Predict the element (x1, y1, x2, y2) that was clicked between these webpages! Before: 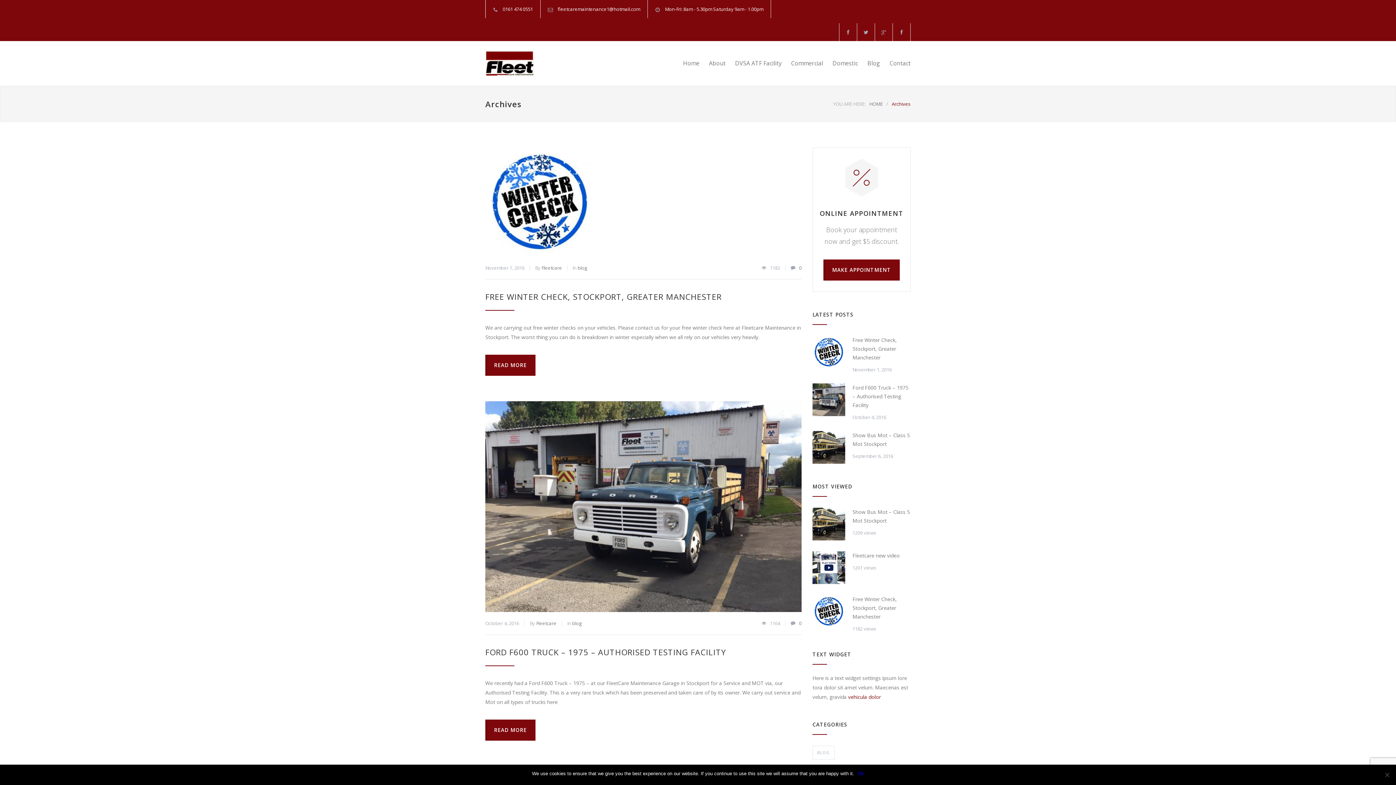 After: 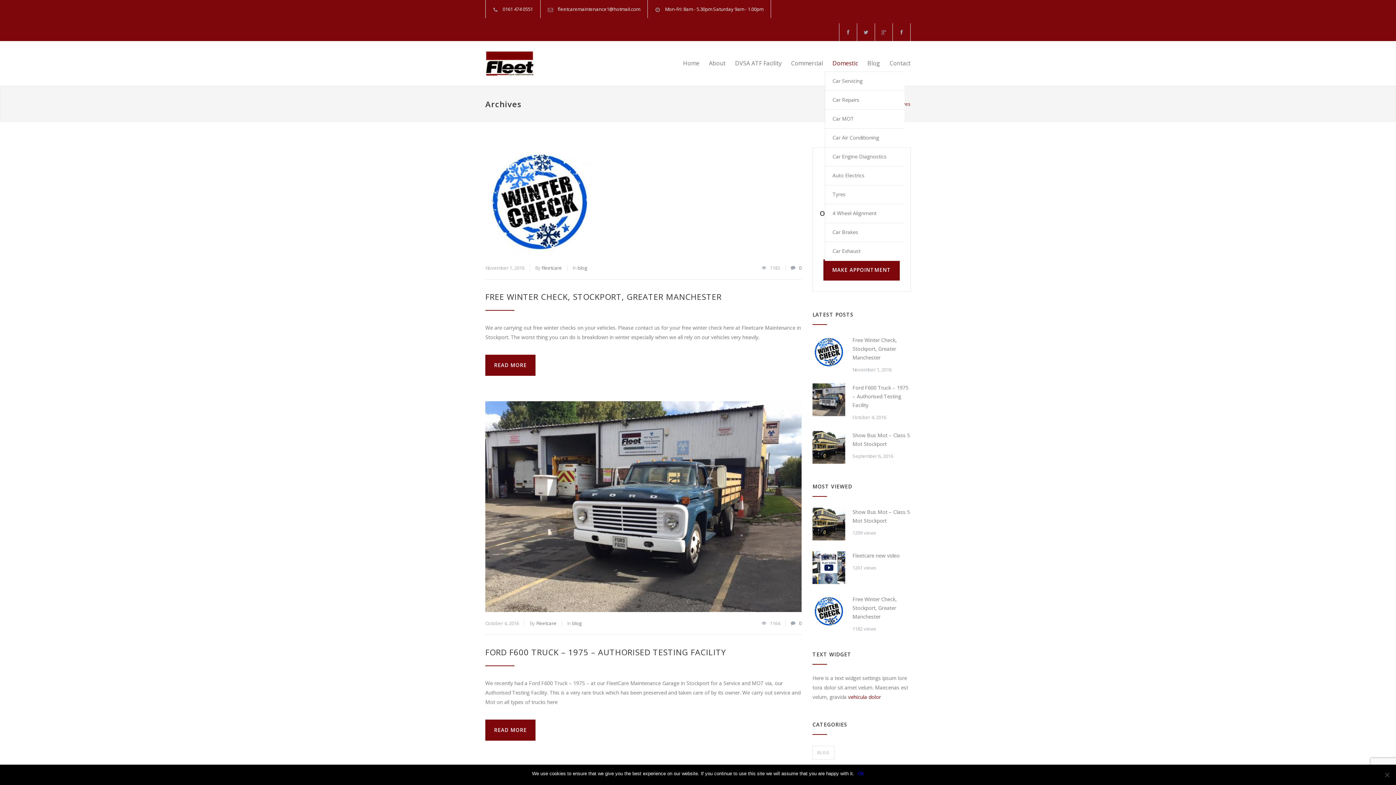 Action: label: Domestic bbox: (823, 54, 858, 72)